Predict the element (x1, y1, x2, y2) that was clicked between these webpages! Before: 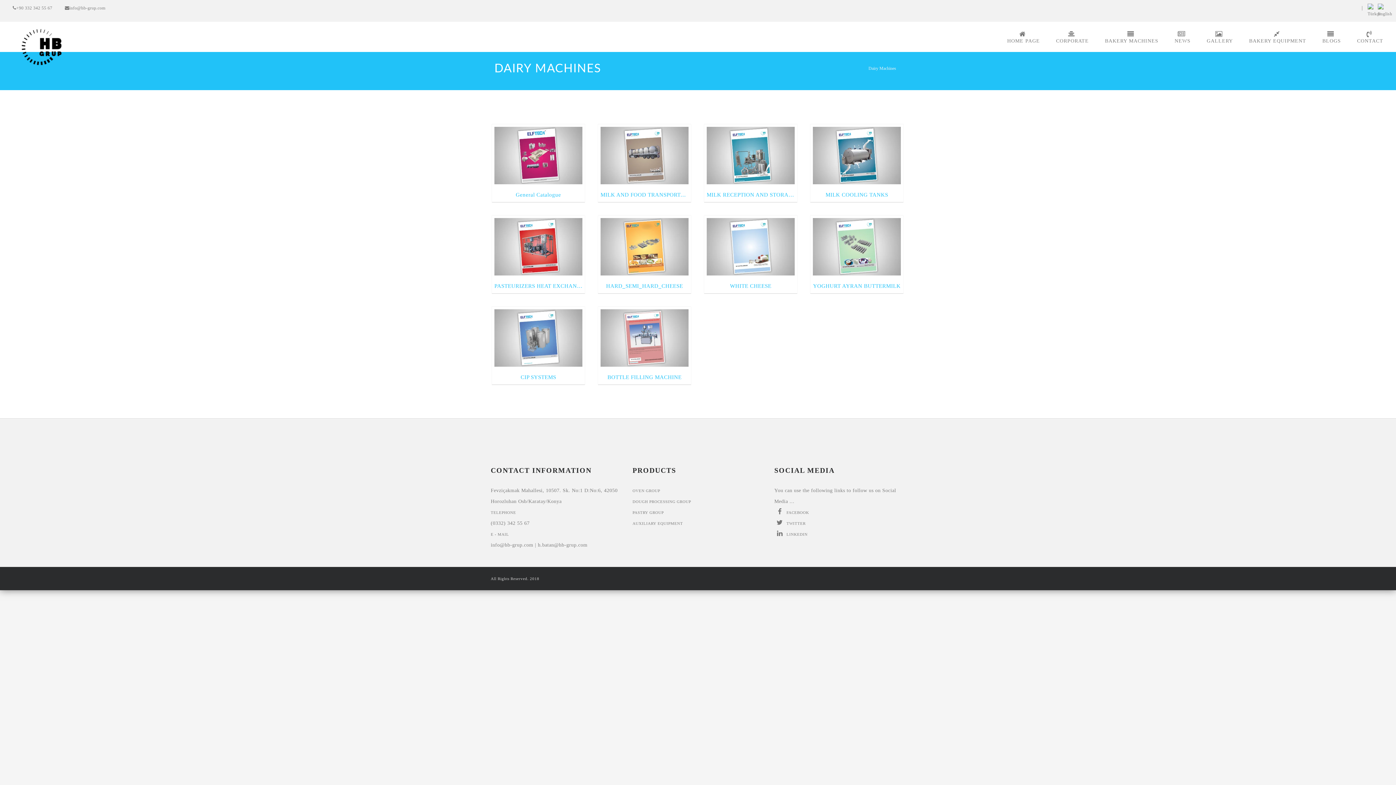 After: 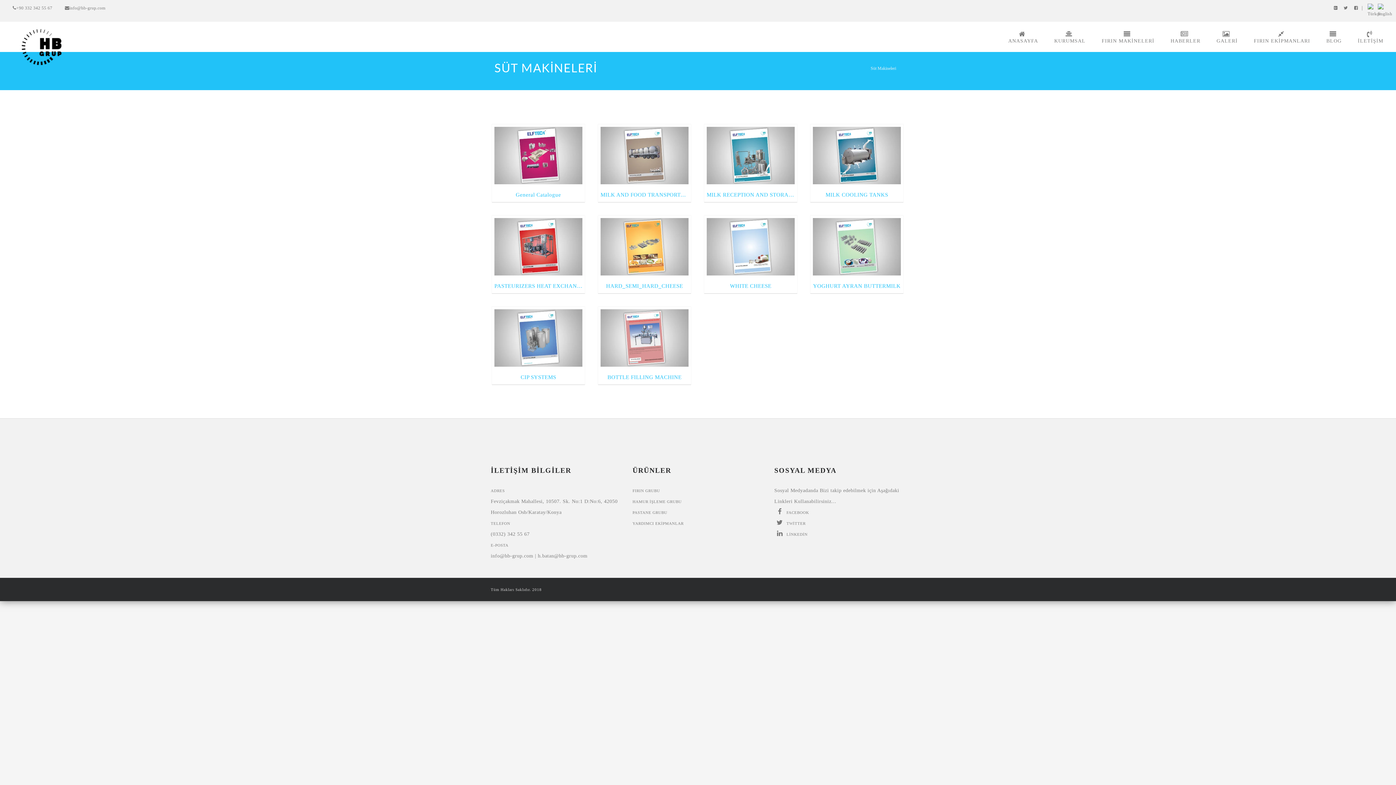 Action: bbox: (1368, 3, 1377, 18)